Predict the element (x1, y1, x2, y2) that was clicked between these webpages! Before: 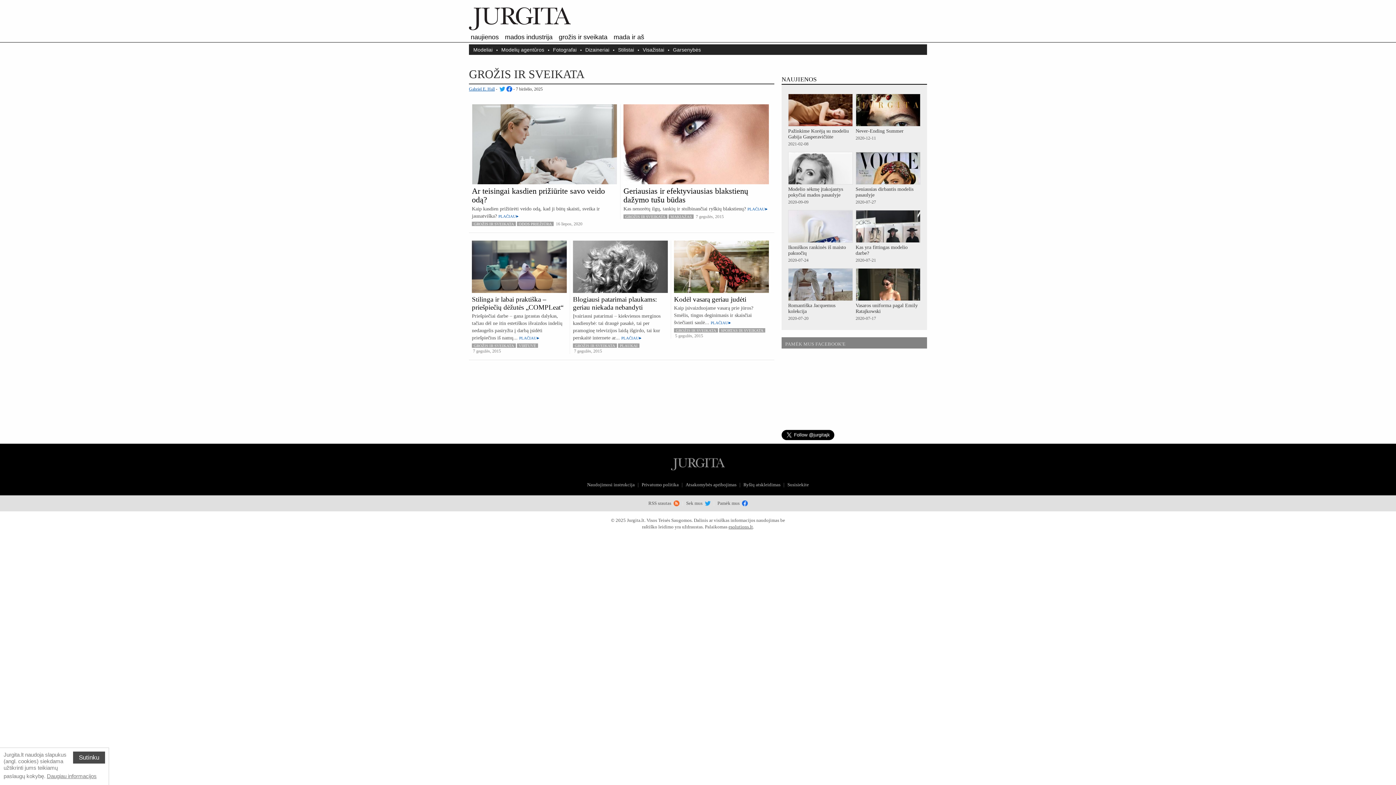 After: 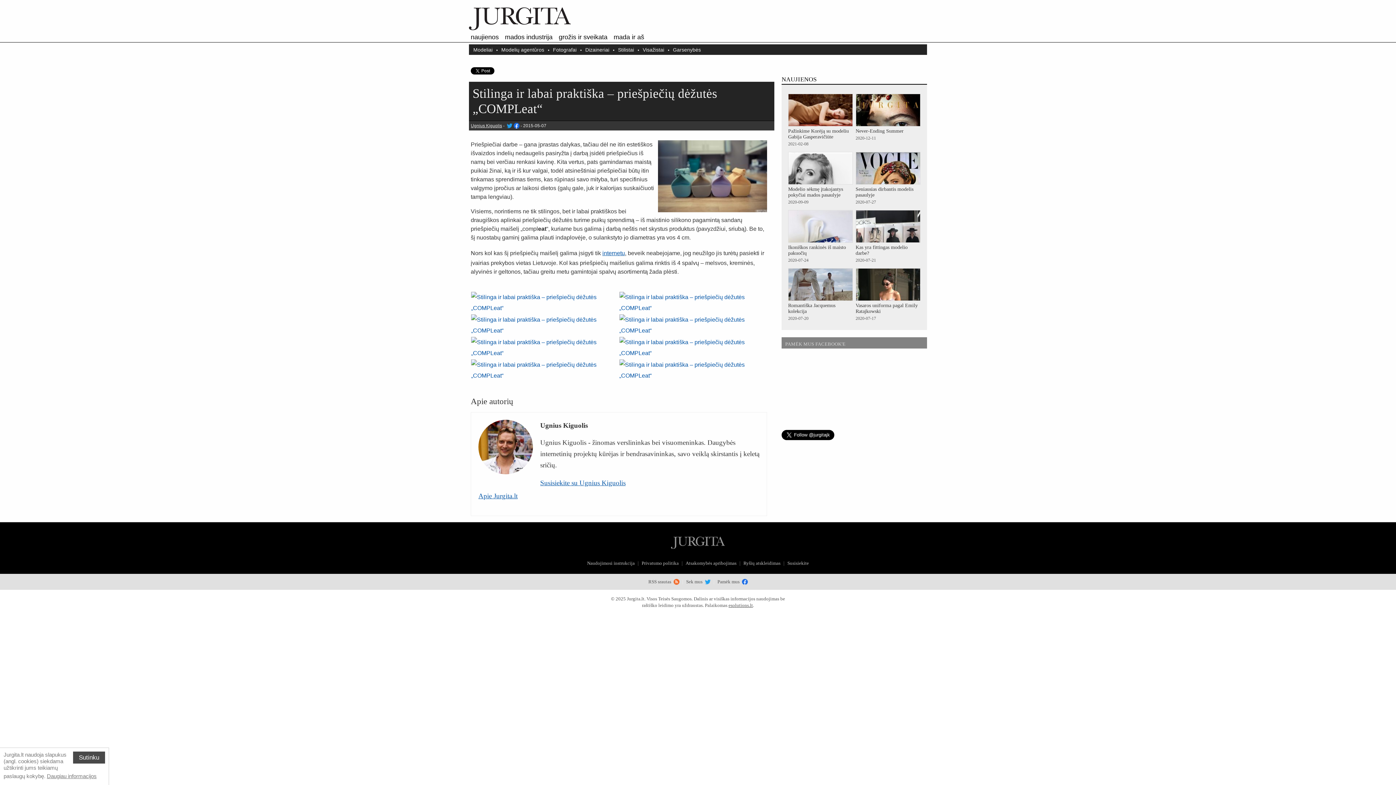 Action: label: Stilinga ir labai praktiška – priešpiečių dėžutės „COMPLeat“ bbox: (472, 295, 563, 311)